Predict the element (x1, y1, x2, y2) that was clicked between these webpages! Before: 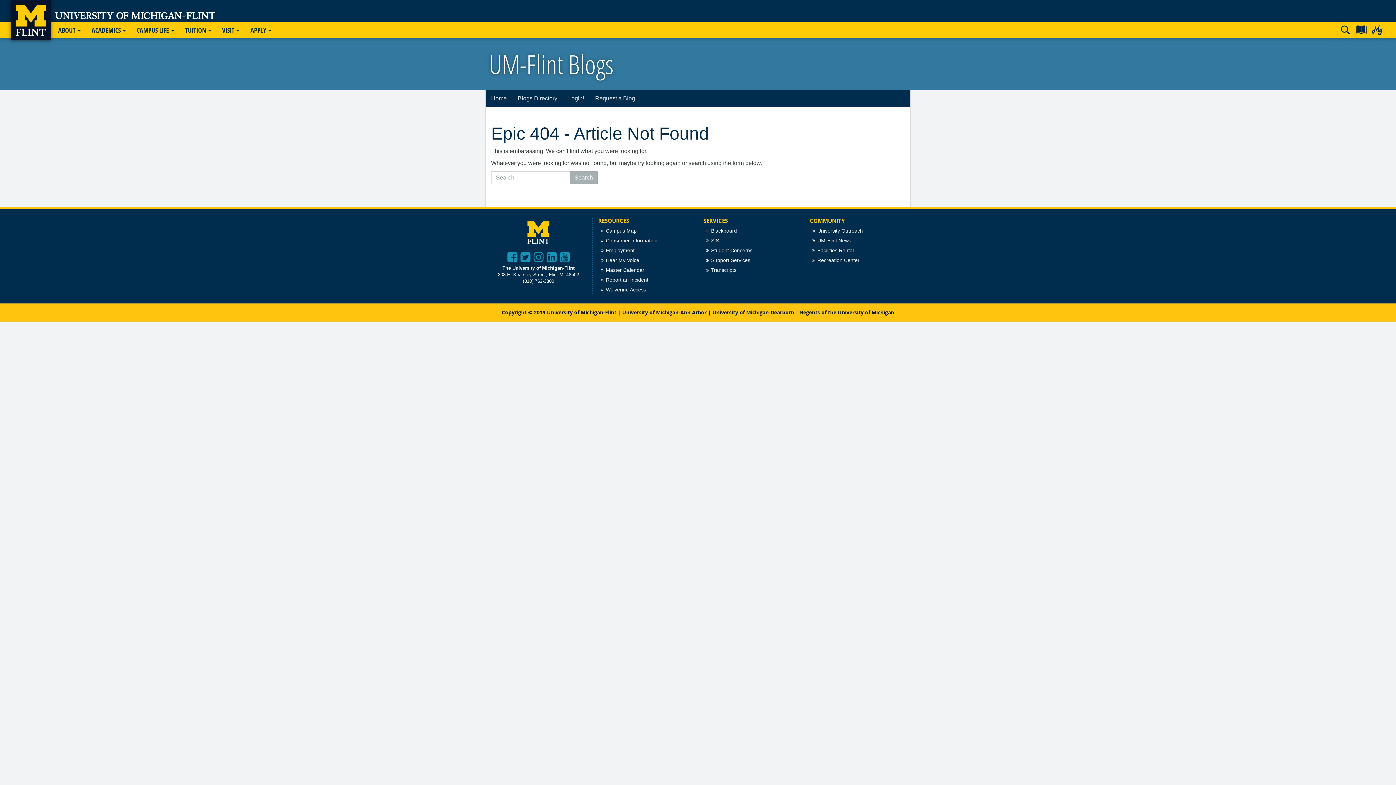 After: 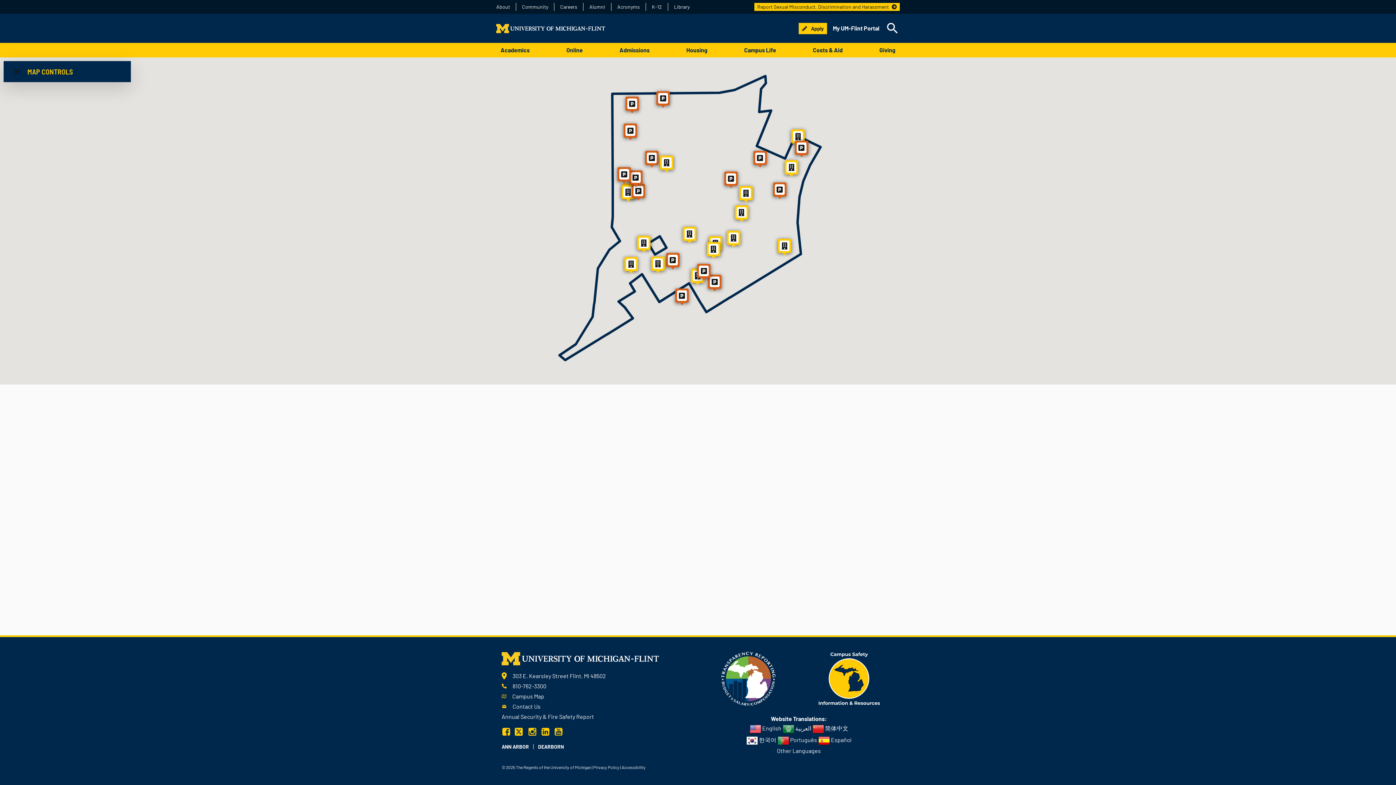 Action: bbox: (598, 225, 692, 235) label: Campus Map